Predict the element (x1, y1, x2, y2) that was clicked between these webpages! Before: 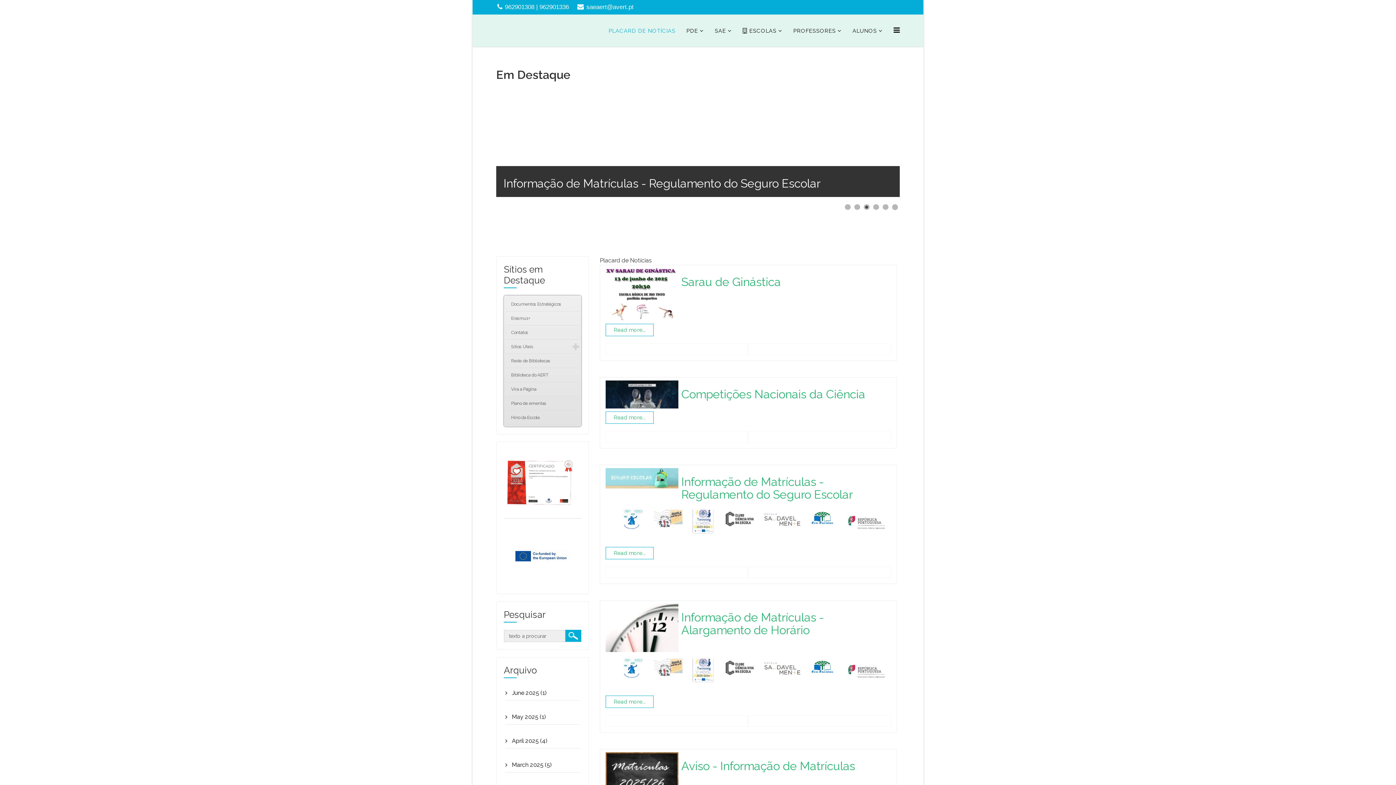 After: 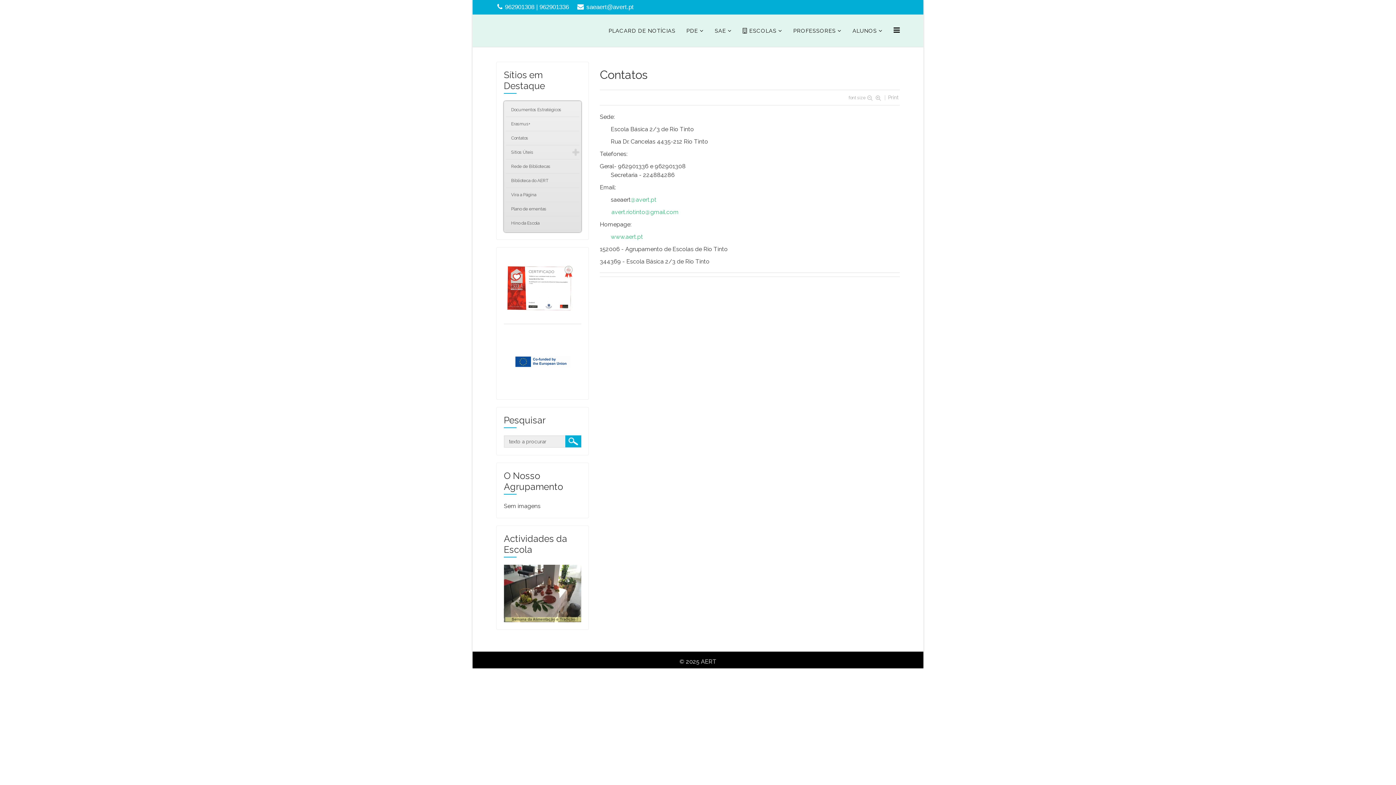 Action: label: Contatos bbox: (505, 325, 579, 339)